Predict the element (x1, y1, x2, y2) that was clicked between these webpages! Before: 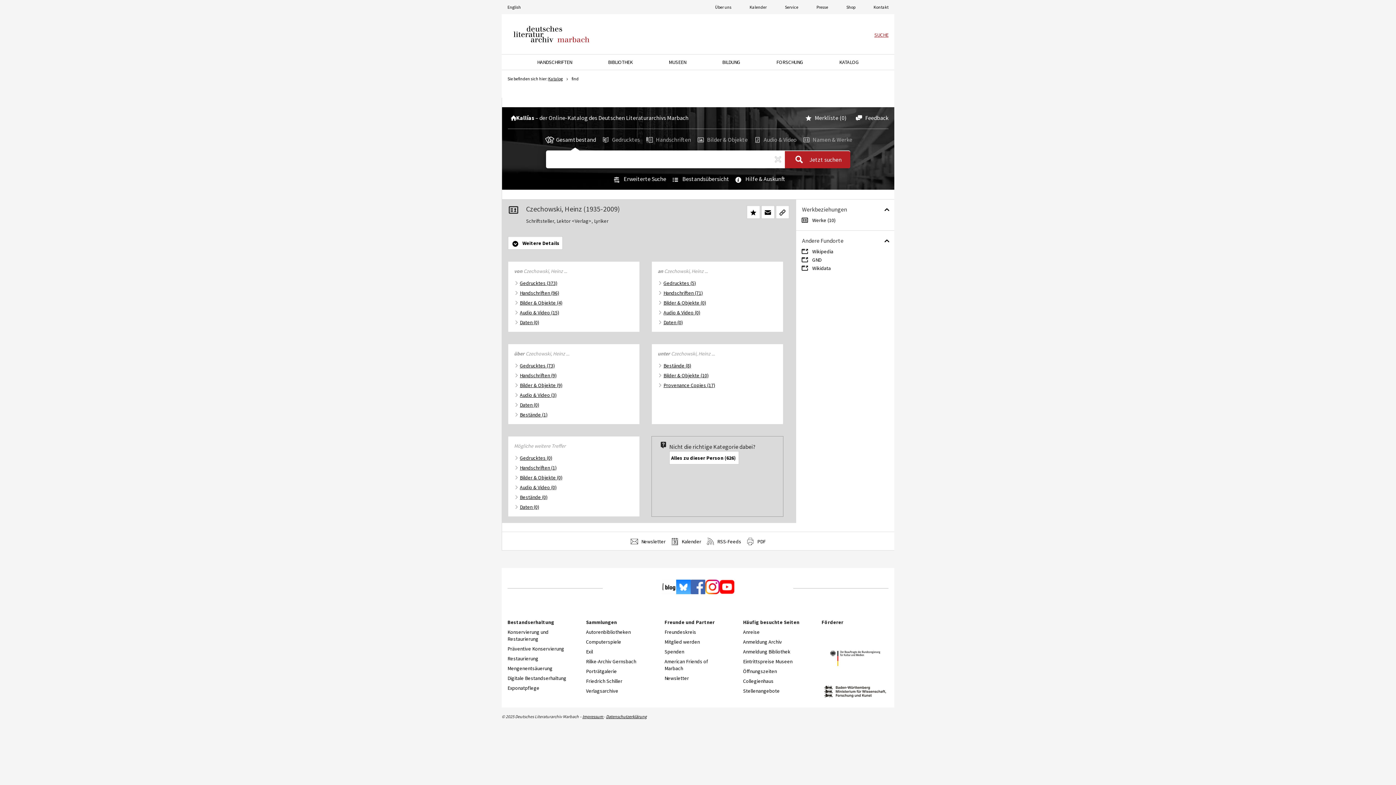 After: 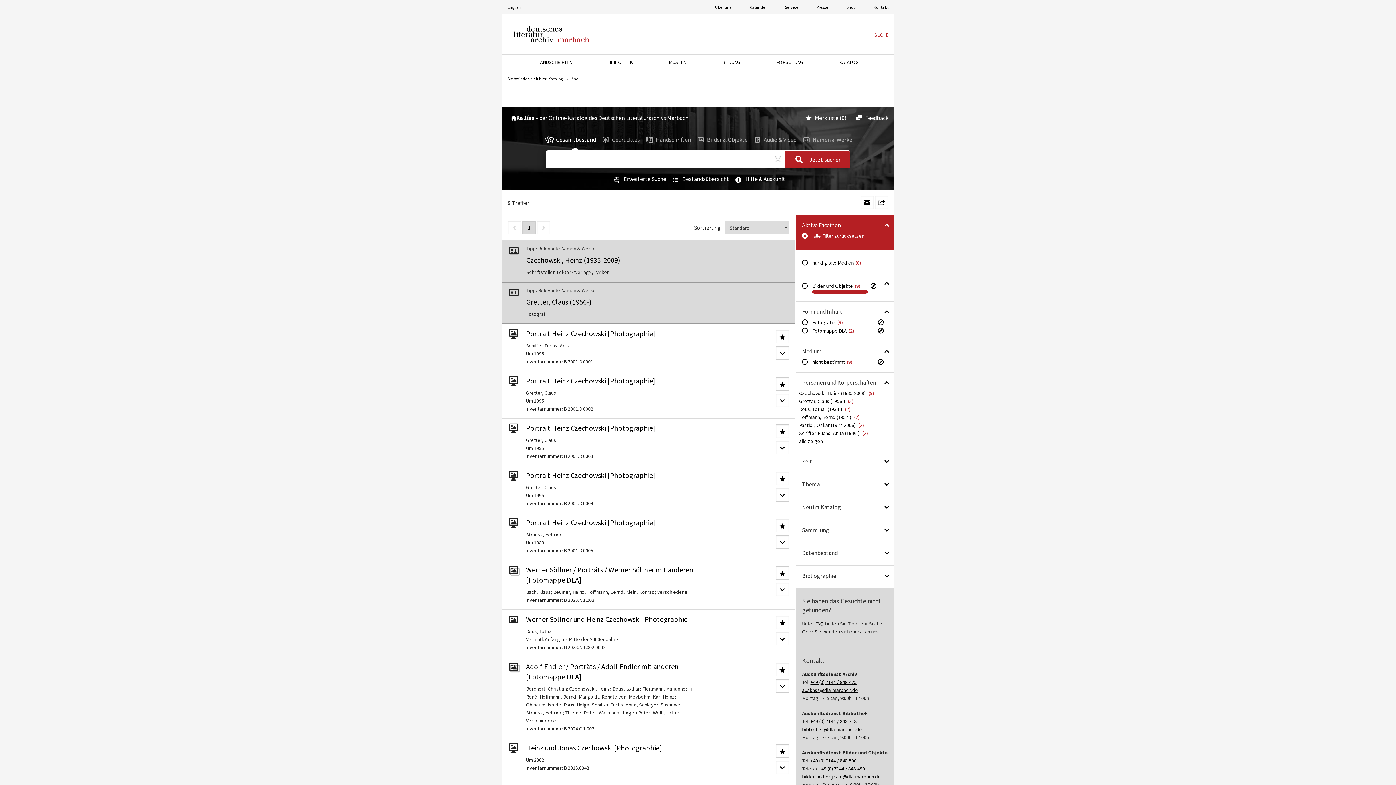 Action: bbox: (520, 382, 562, 388) label: Bilder & Objekte (9)